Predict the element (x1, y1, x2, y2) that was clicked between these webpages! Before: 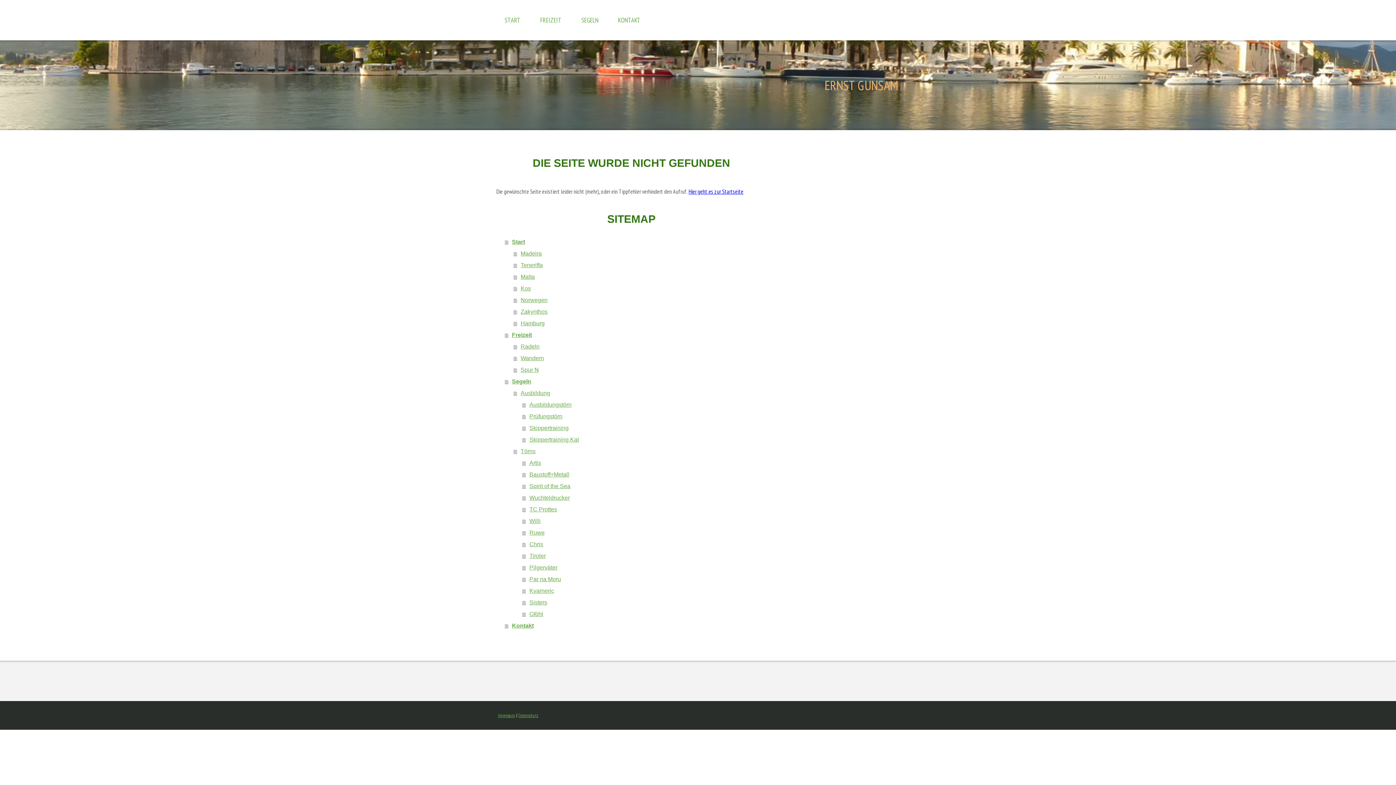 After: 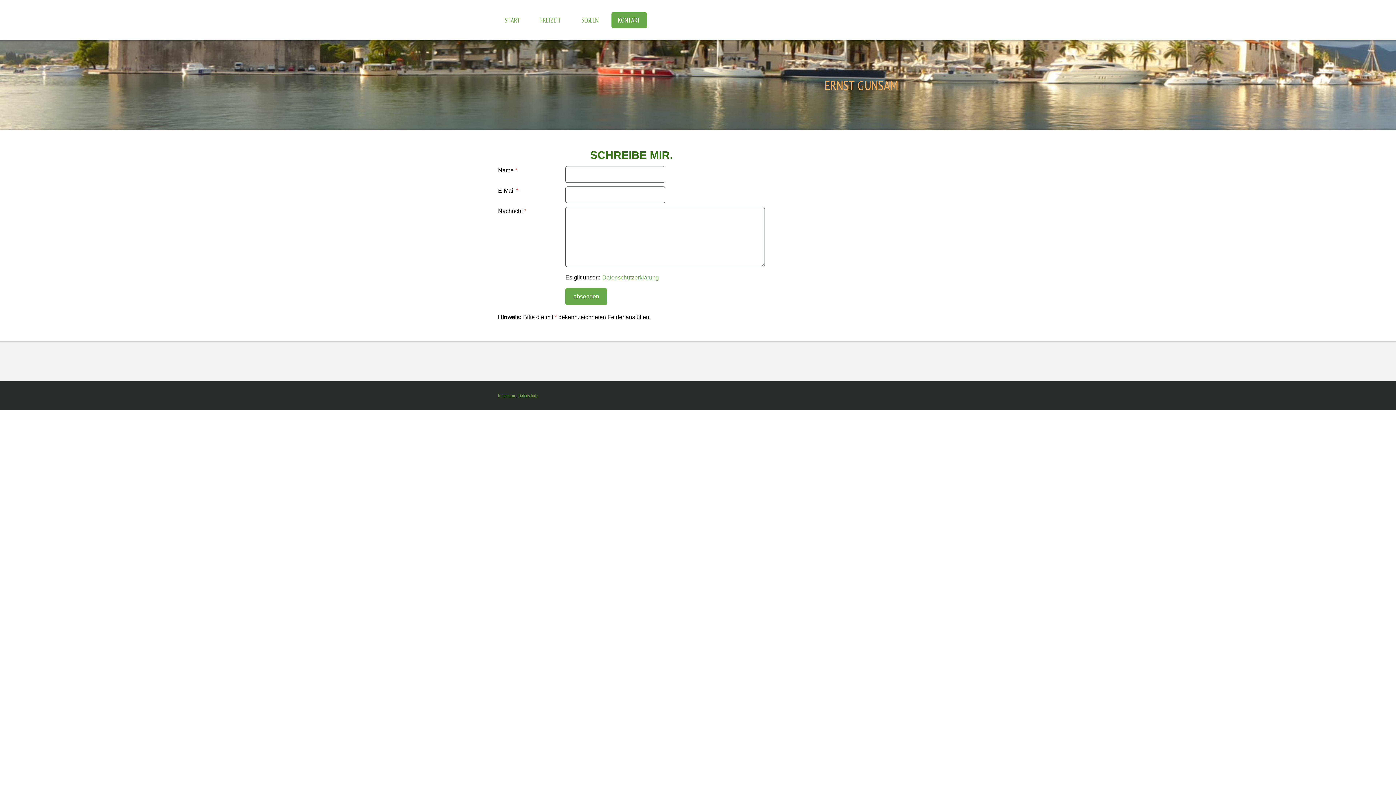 Action: bbox: (505, 620, 766, 632) label: Kontakt